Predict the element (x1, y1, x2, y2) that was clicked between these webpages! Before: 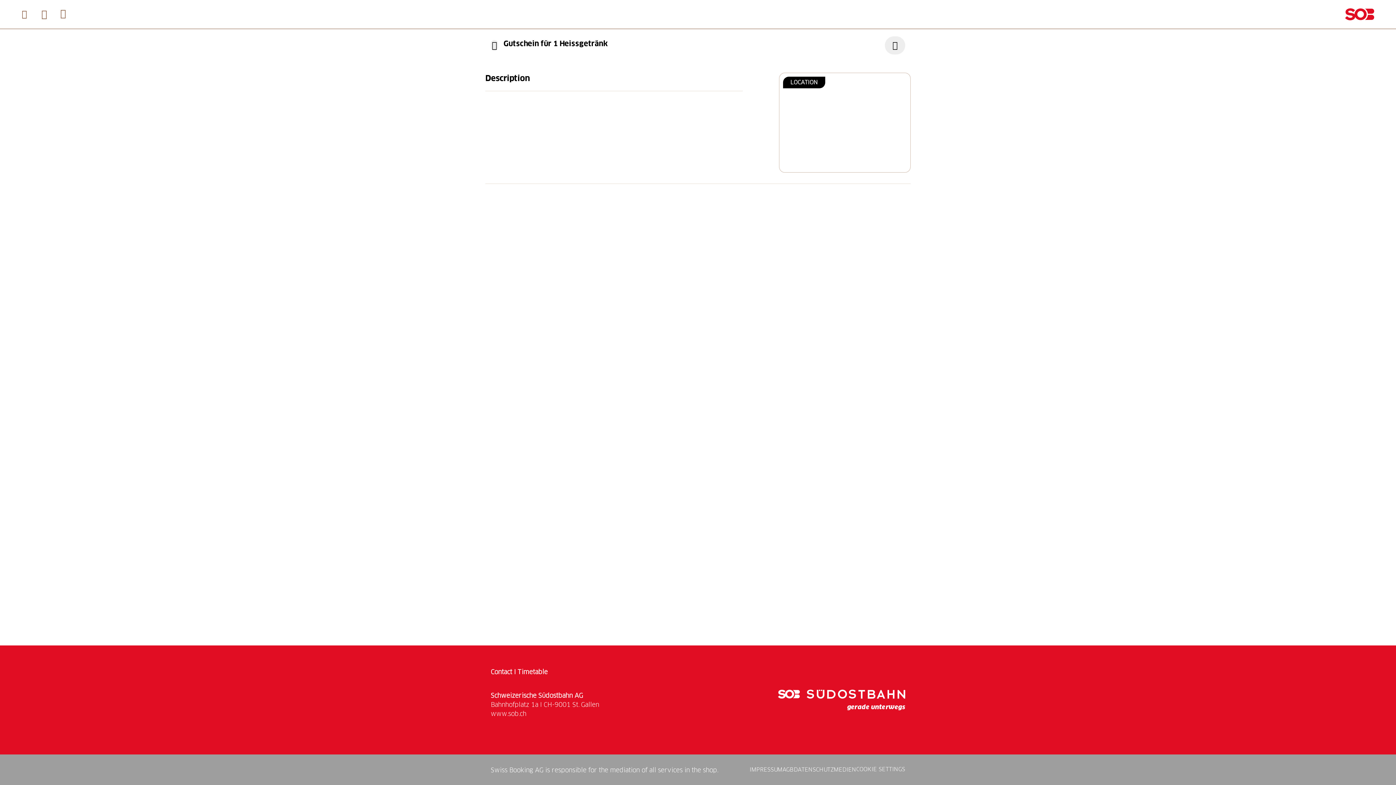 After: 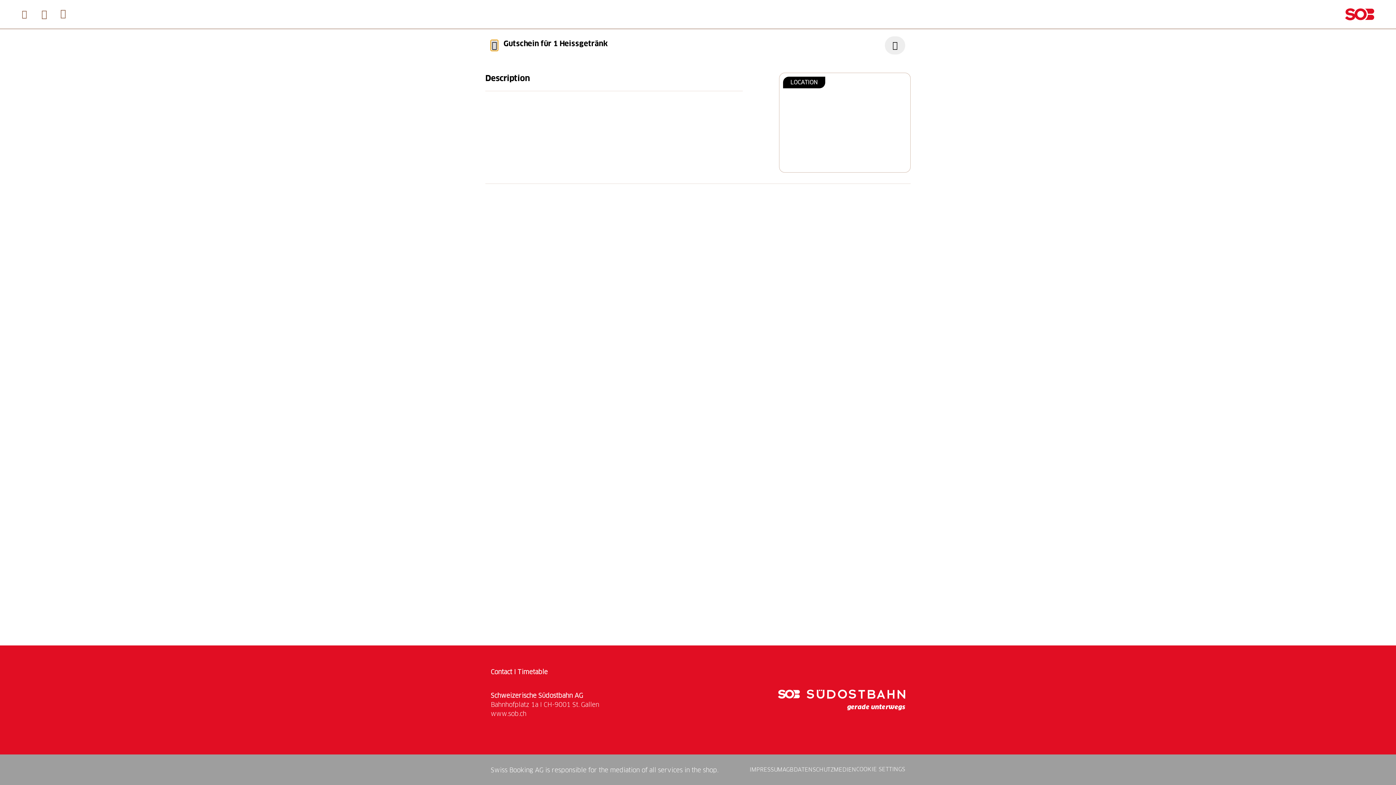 Action: bbox: (490, 40, 498, 50)